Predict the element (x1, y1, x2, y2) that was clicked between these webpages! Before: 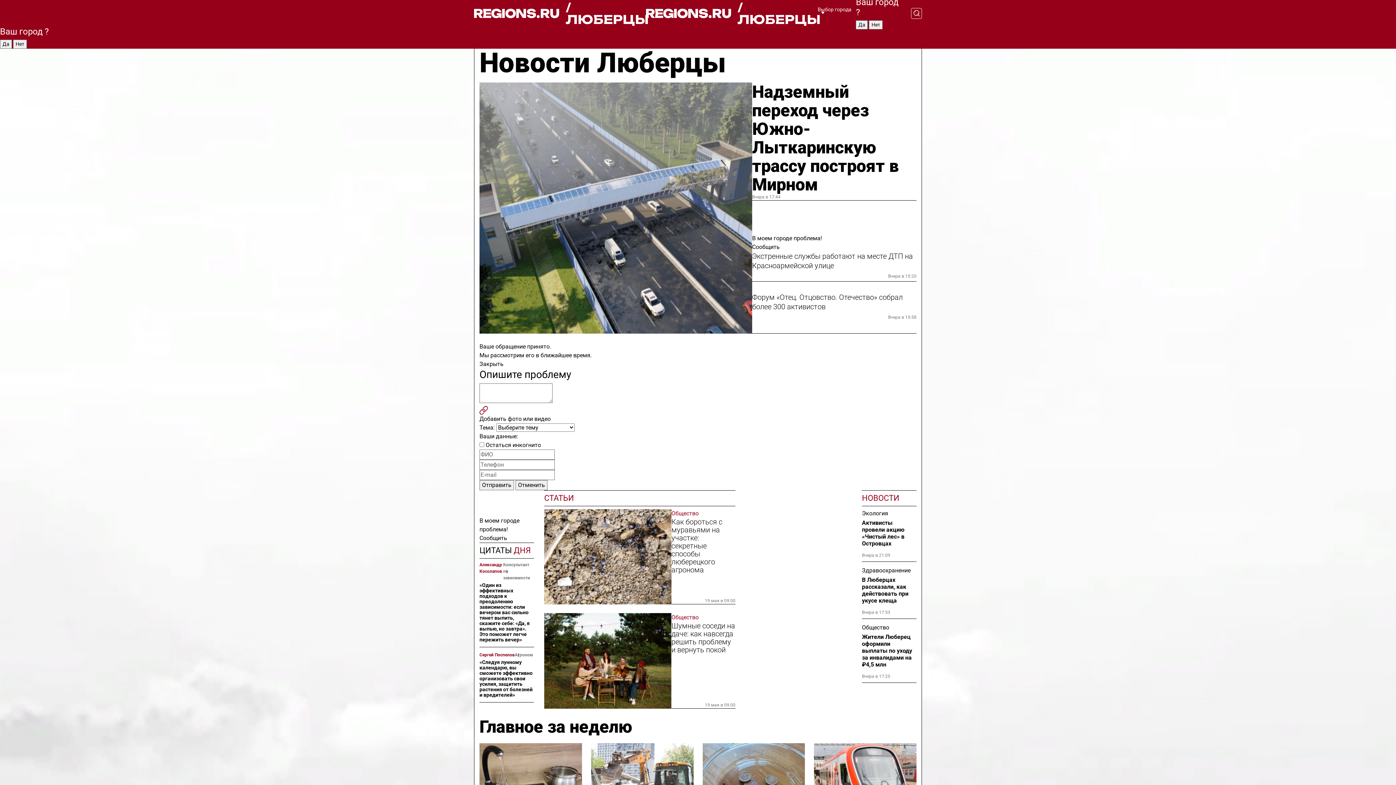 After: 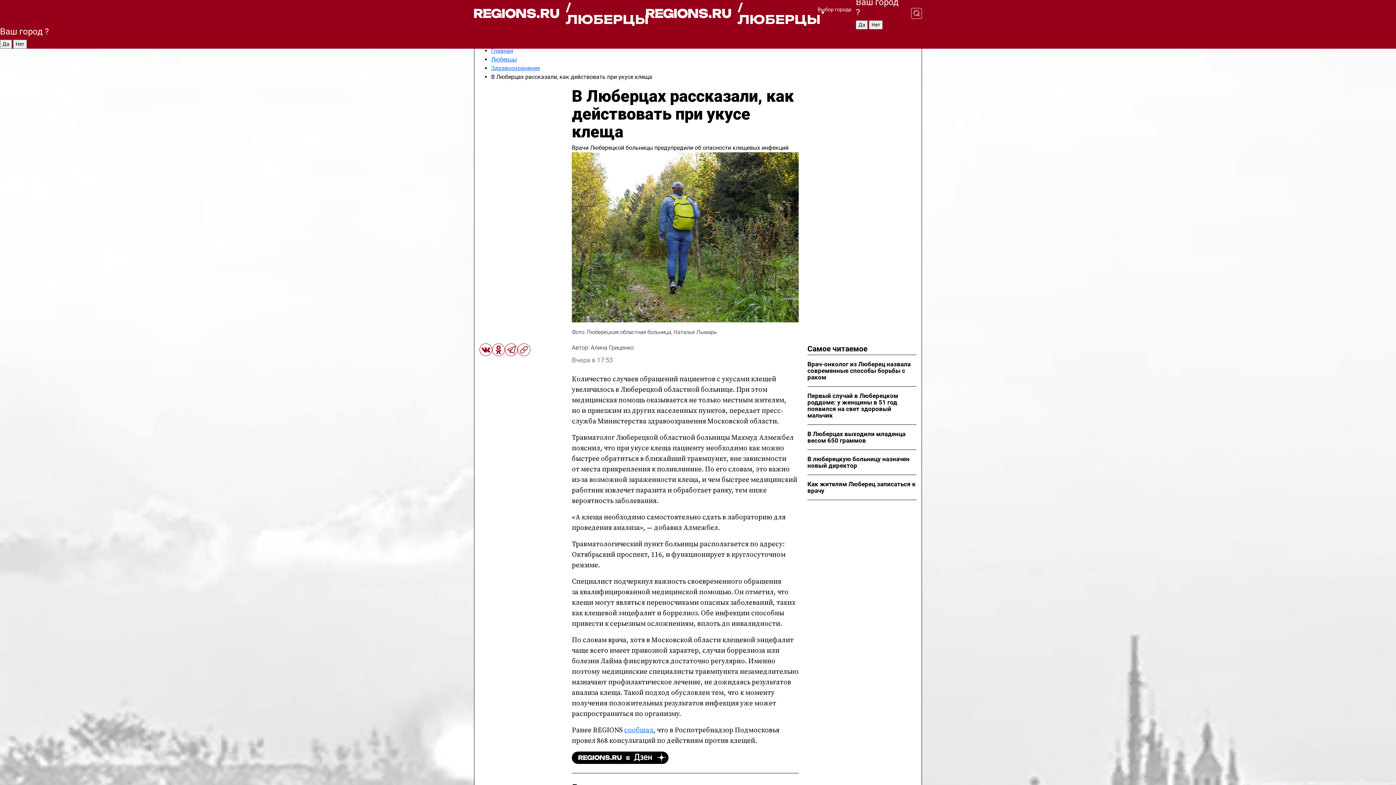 Action: bbox: (862, 576, 916, 604) label: В Люберцах рассказали, как действовать при укусе клеща